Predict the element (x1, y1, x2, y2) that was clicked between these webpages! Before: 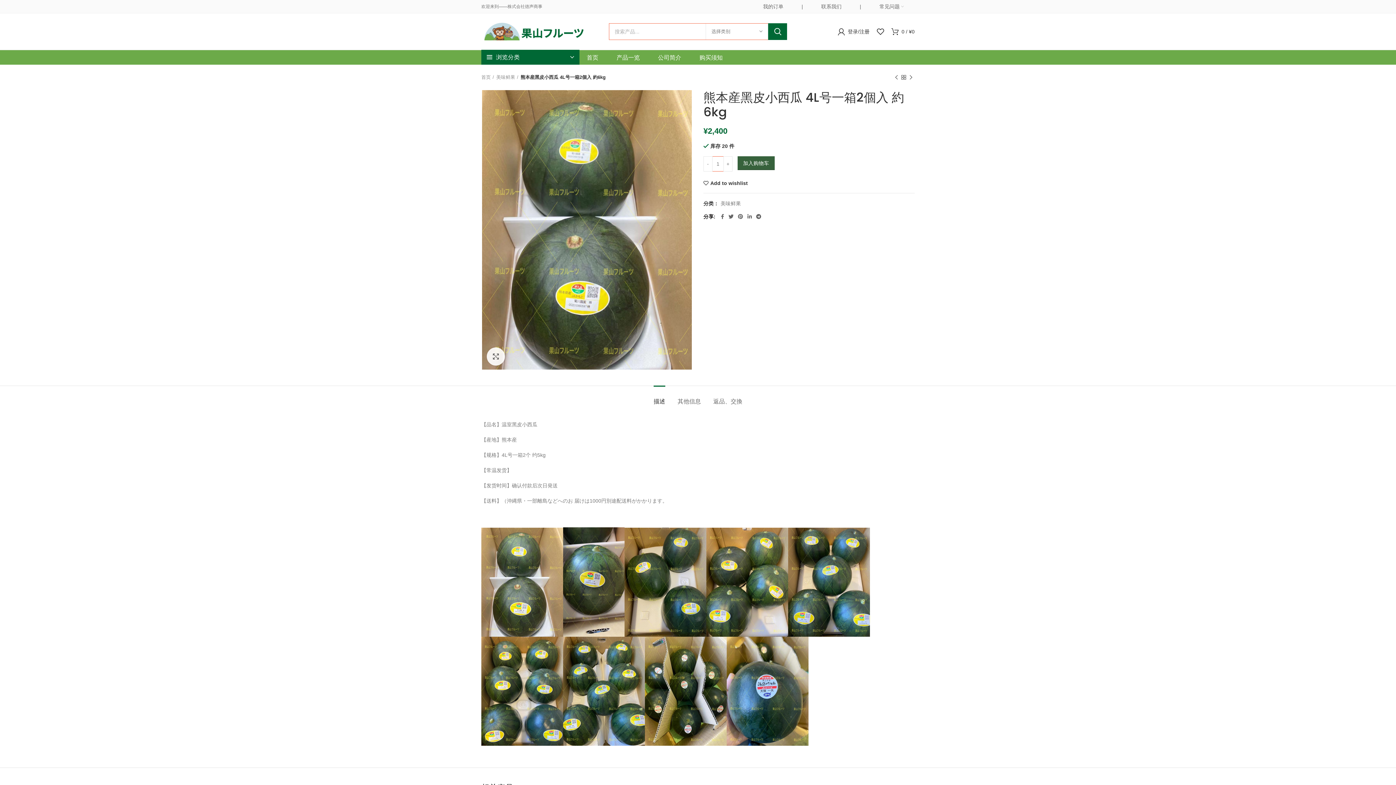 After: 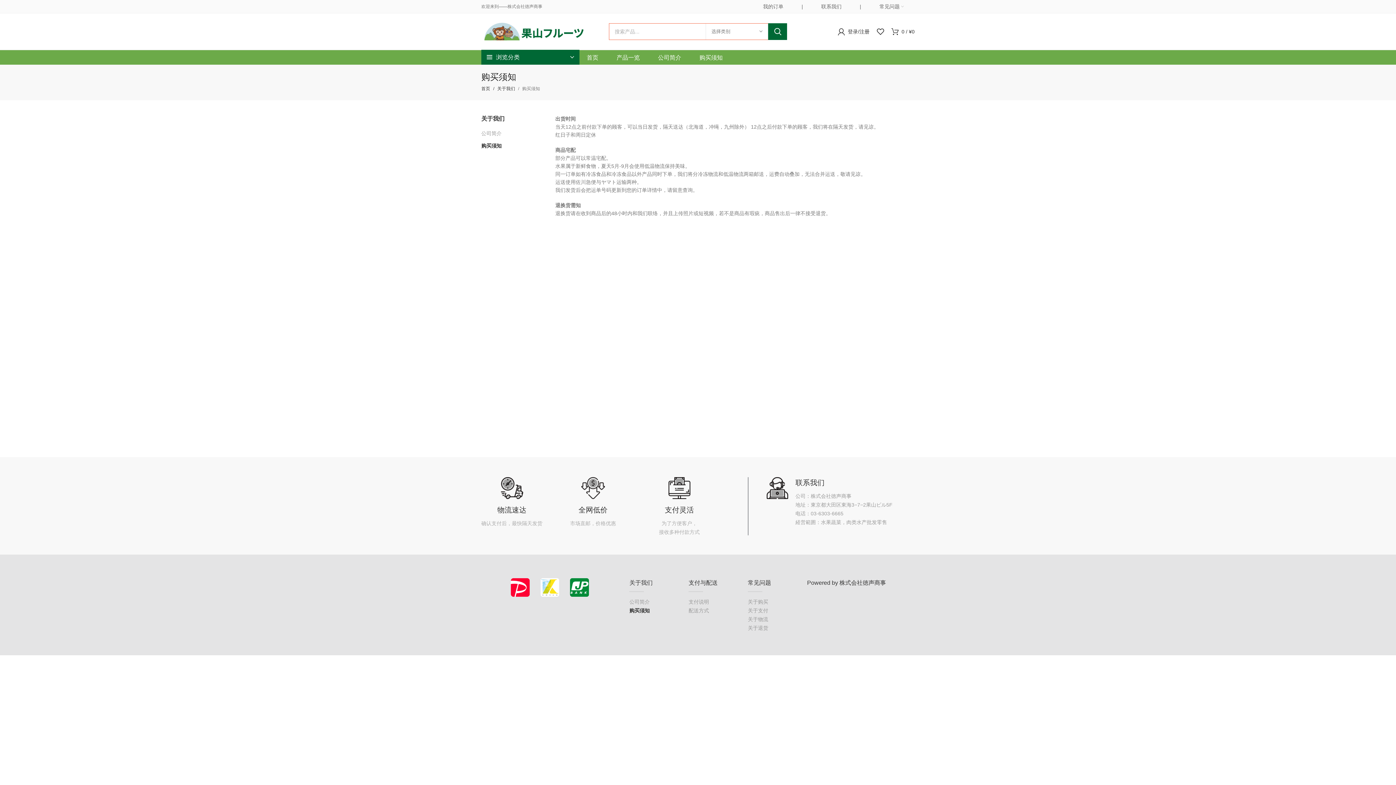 Action: bbox: (696, 50, 726, 64) label: 购买须知